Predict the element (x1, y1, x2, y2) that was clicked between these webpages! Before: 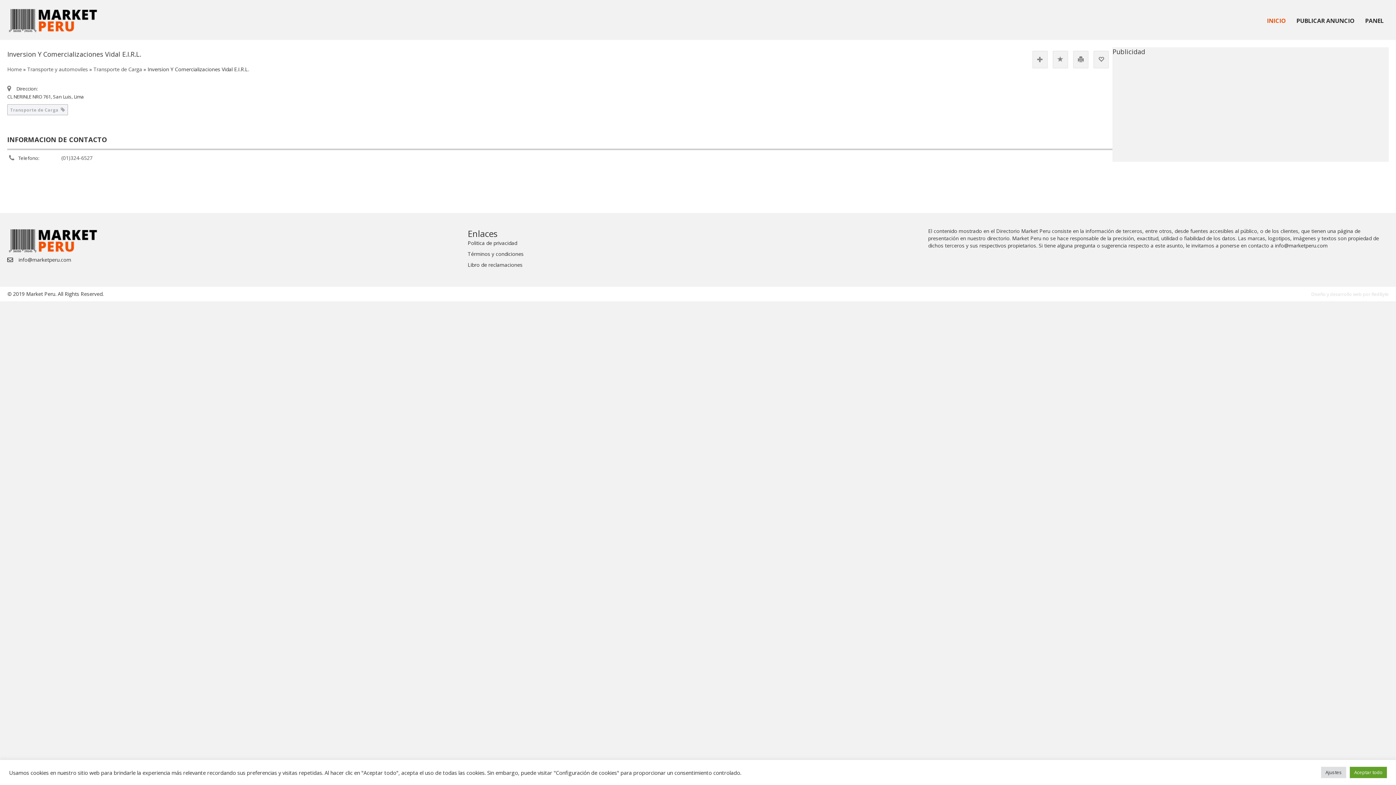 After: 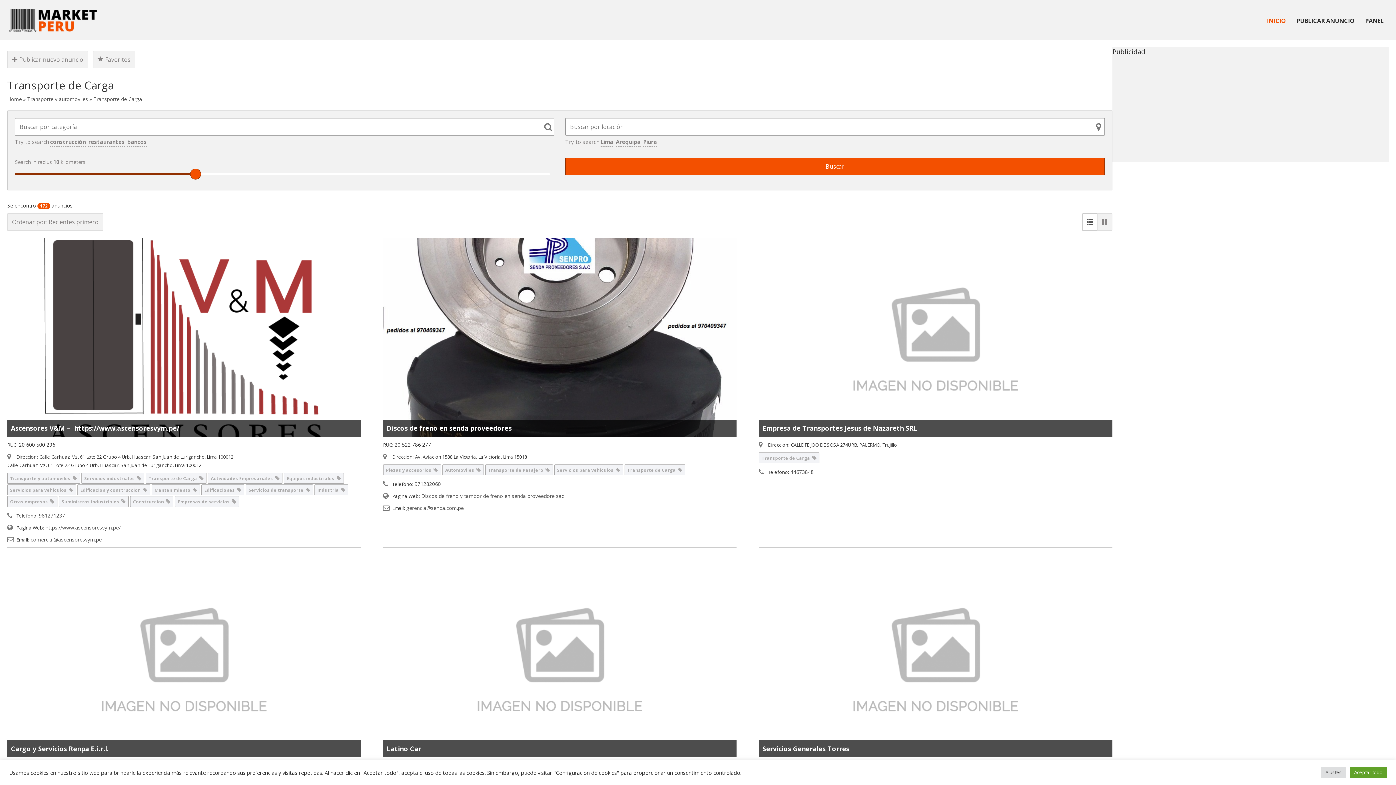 Action: label: Transporte de Carga   bbox: (7, 106, 68, 113)